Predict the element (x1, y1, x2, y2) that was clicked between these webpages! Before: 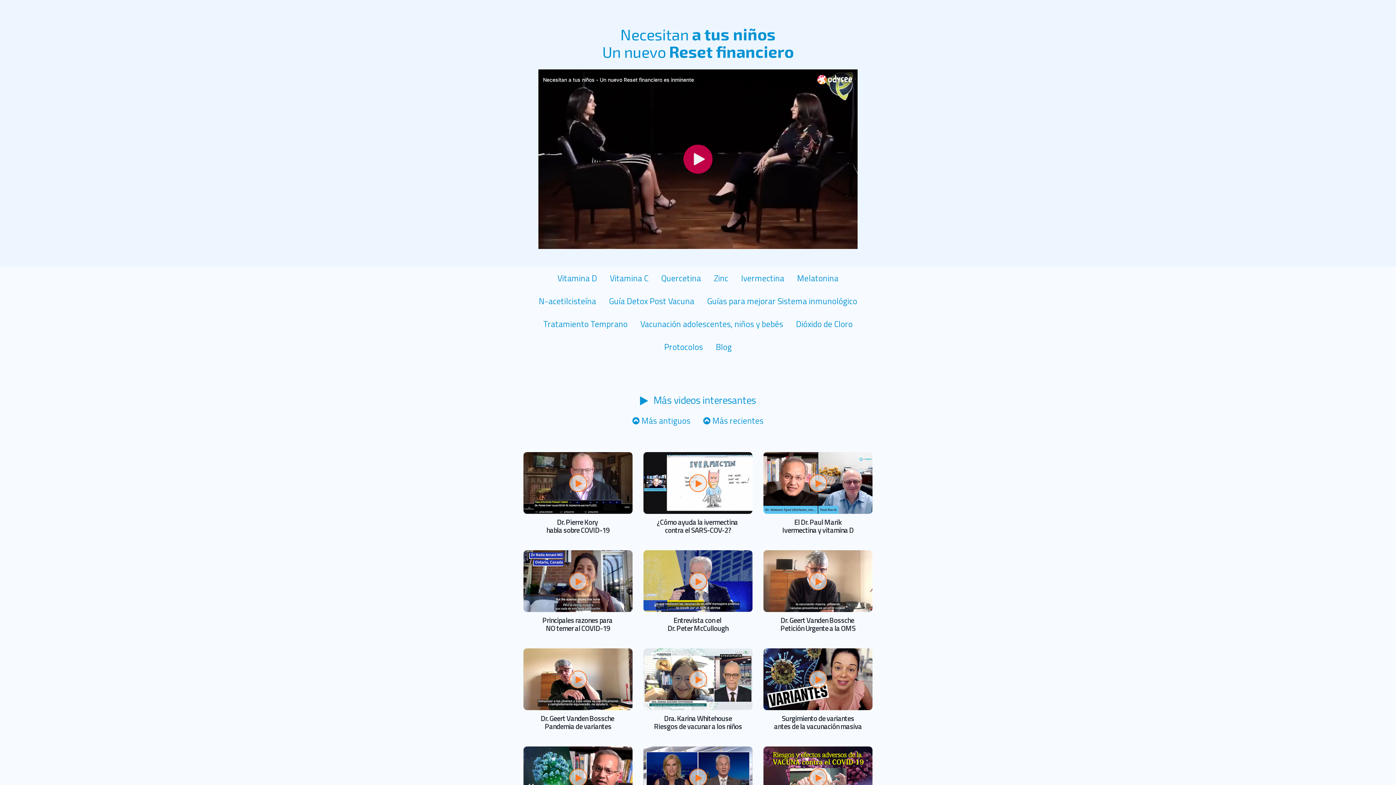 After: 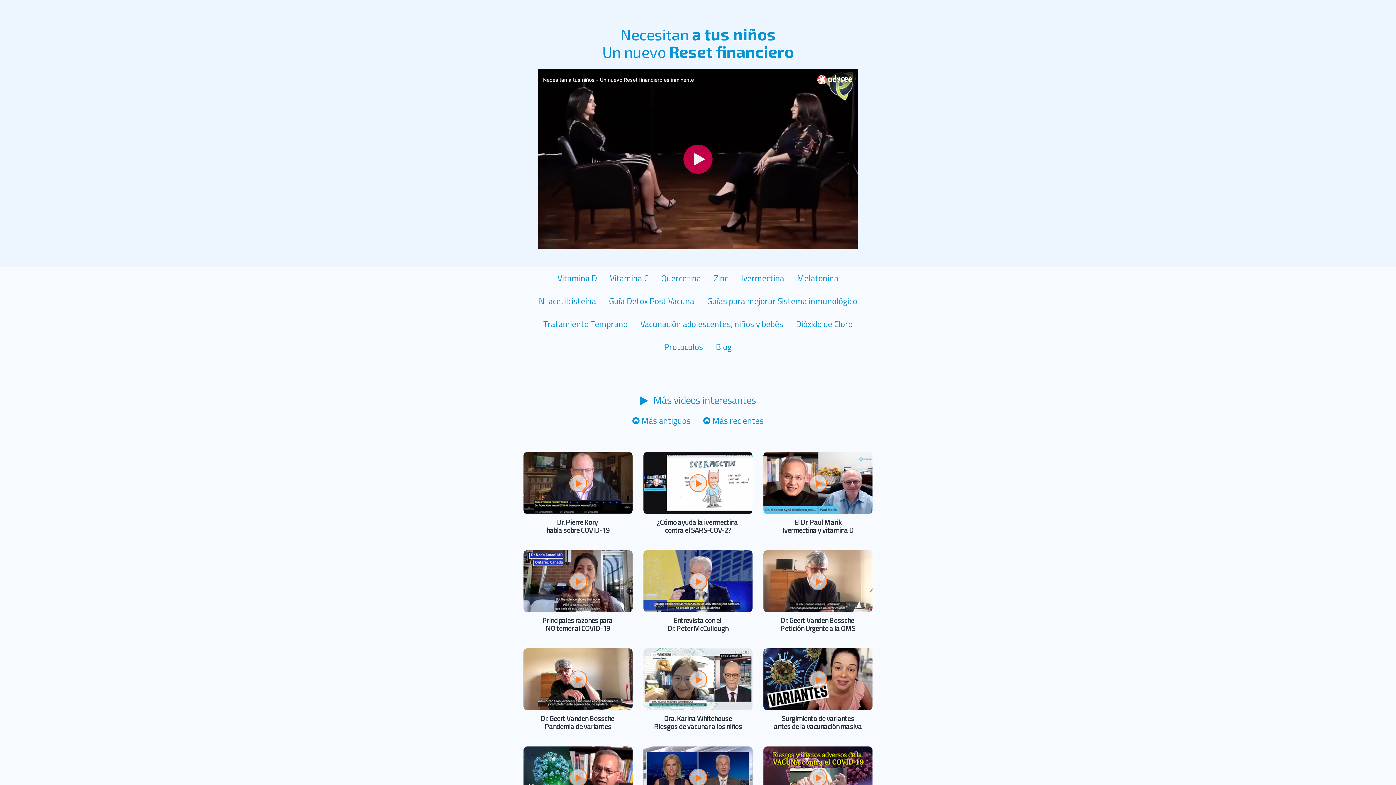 Action: bbox: (626, 409, 696, 432) label:  Más antiguos